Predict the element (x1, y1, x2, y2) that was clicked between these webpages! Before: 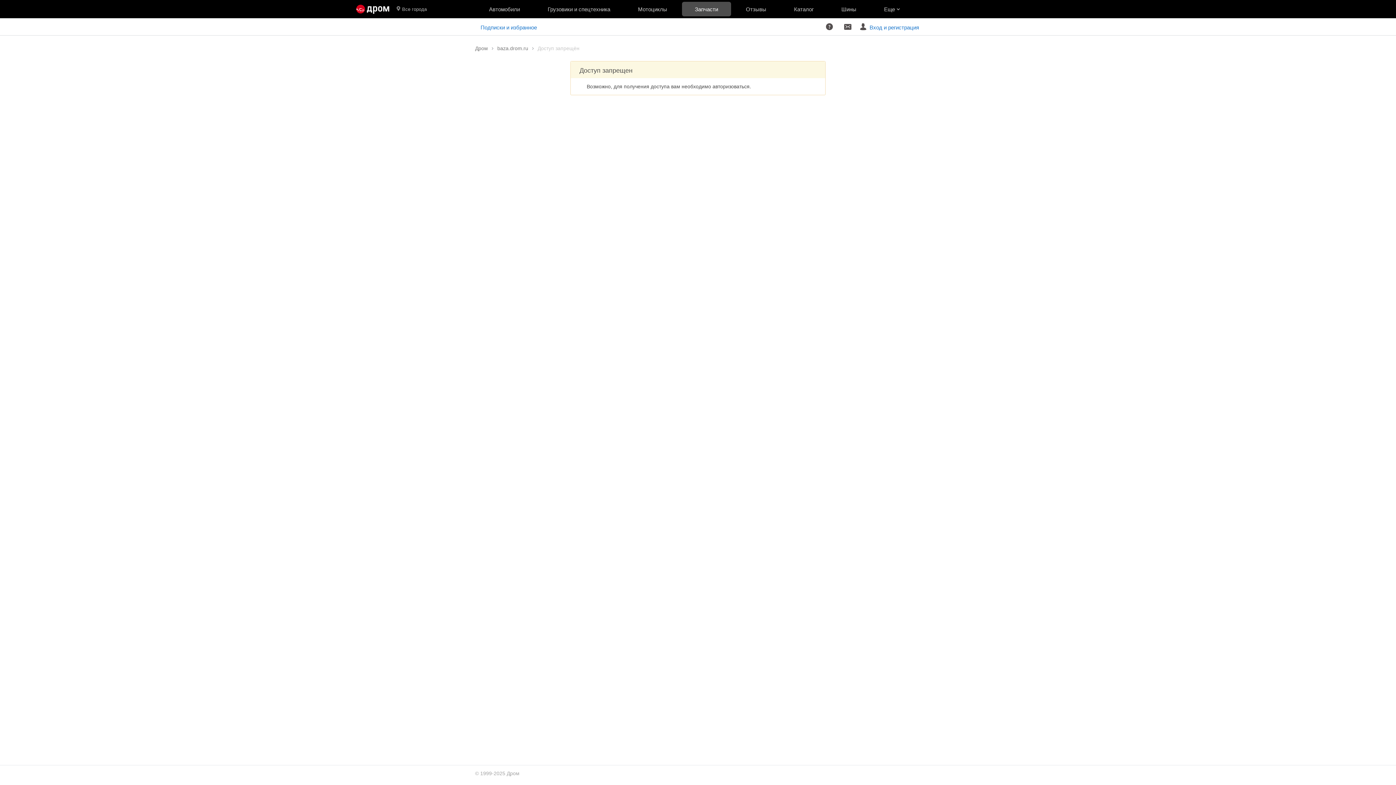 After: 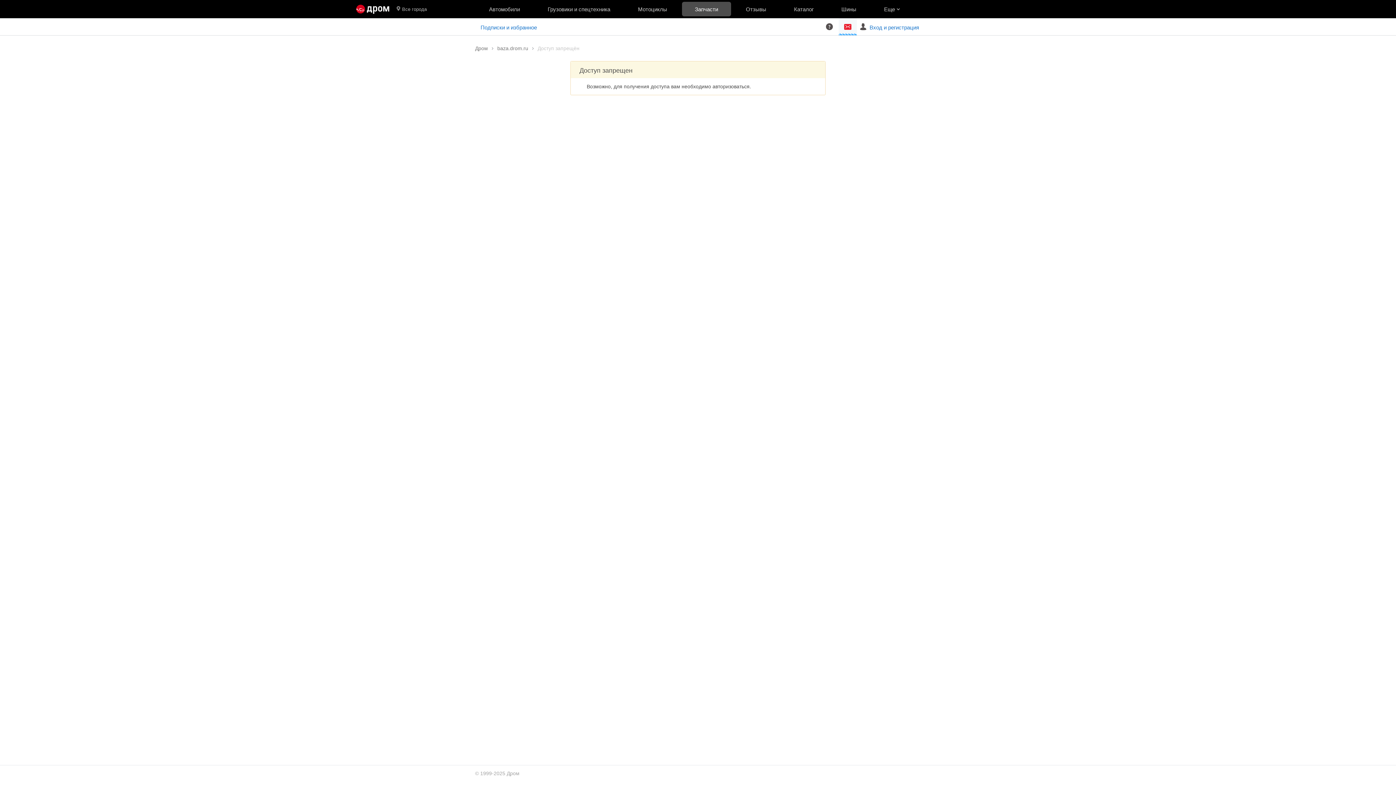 Action: label:   bbox: (838, 18, 857, 35)